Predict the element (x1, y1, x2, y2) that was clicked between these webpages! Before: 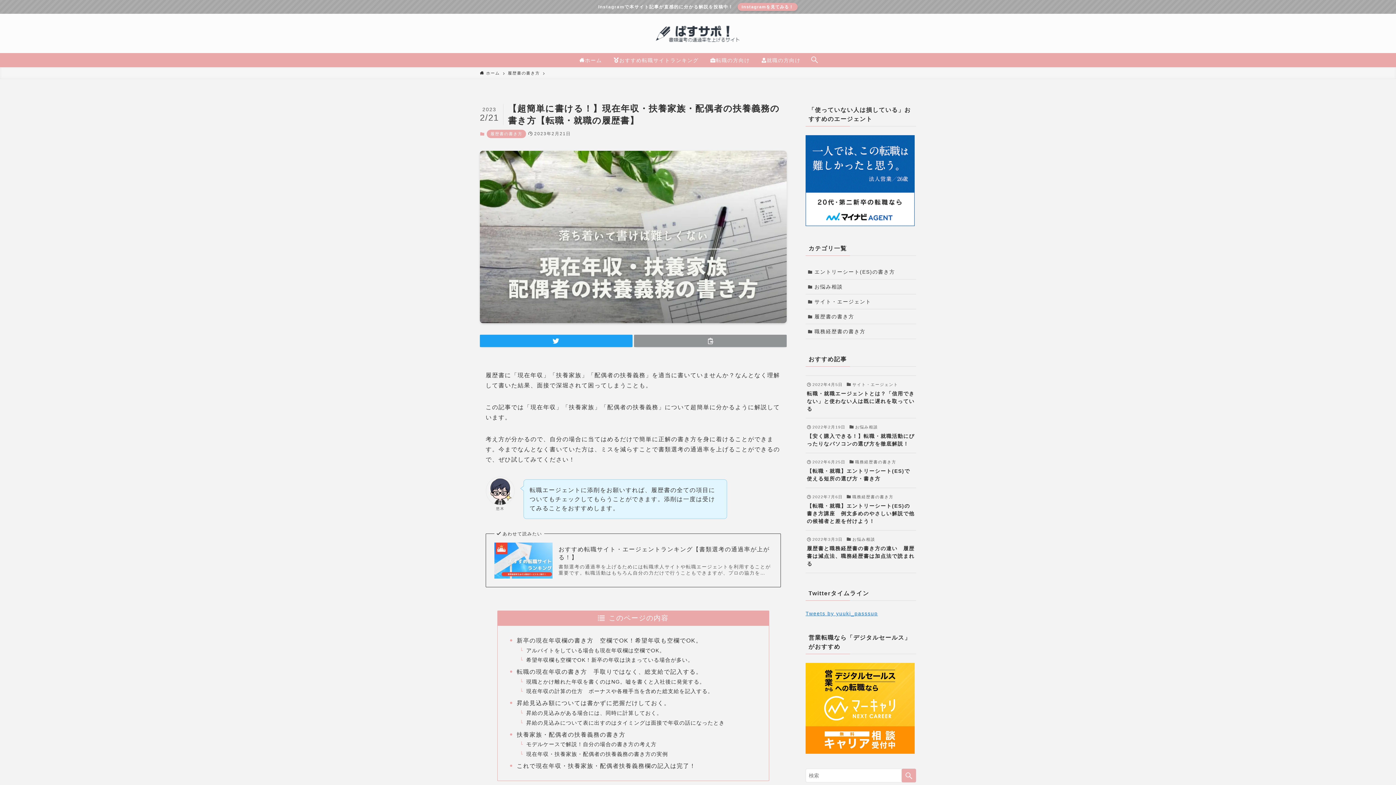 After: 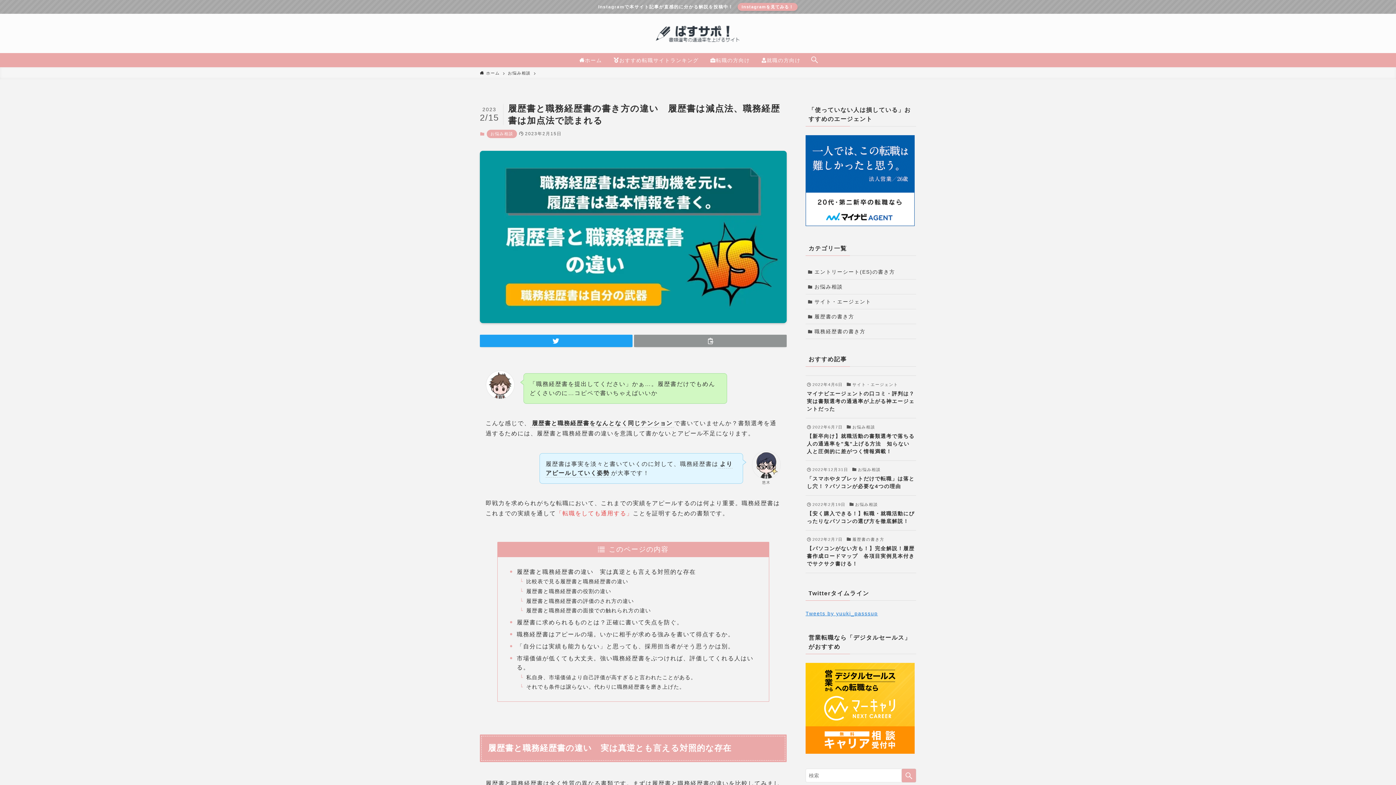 Action: label: 2022年3月3日
お悩み相談
履歴書と職務経歴書の書き方の違い　履歴書は減点法、職務経歴書は加点法で読まれる bbox: (805, 530, 916, 573)